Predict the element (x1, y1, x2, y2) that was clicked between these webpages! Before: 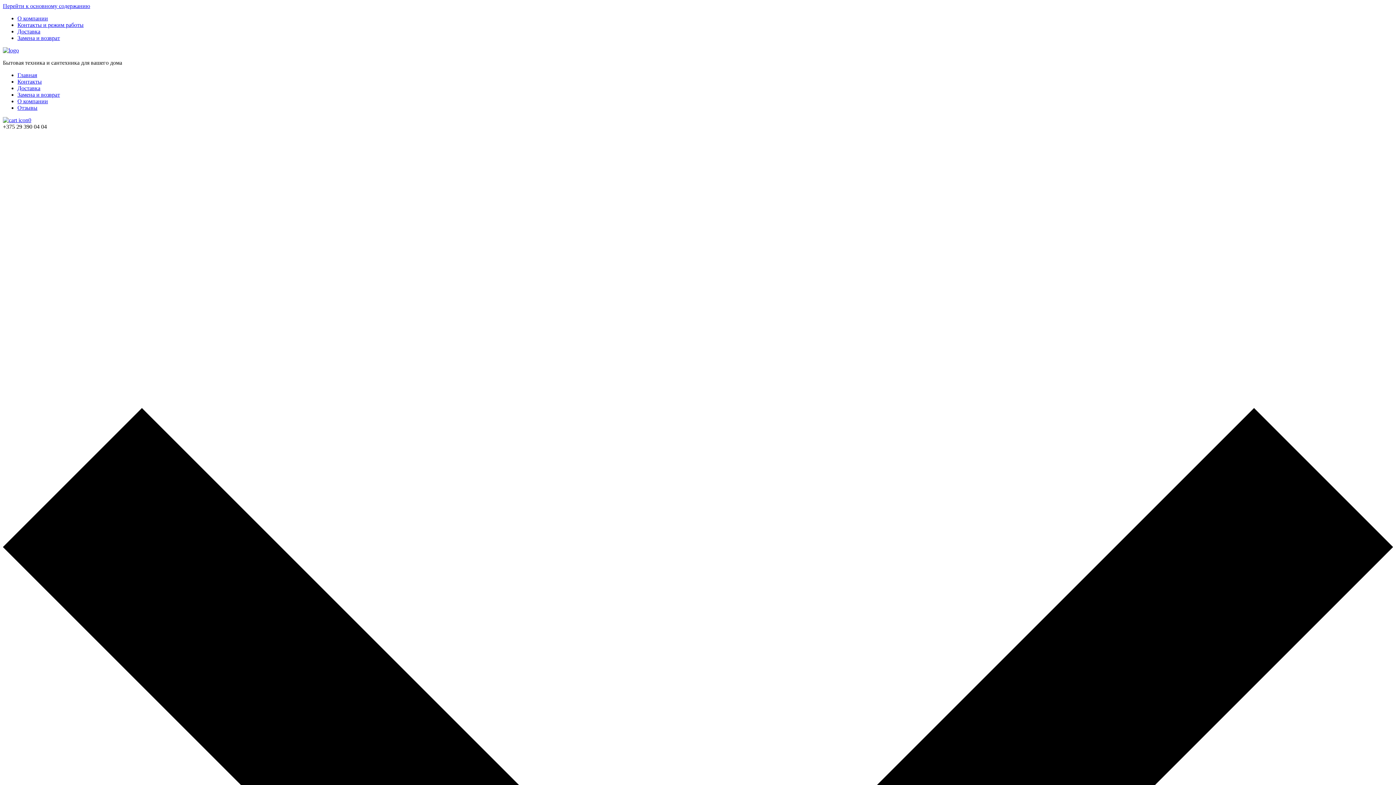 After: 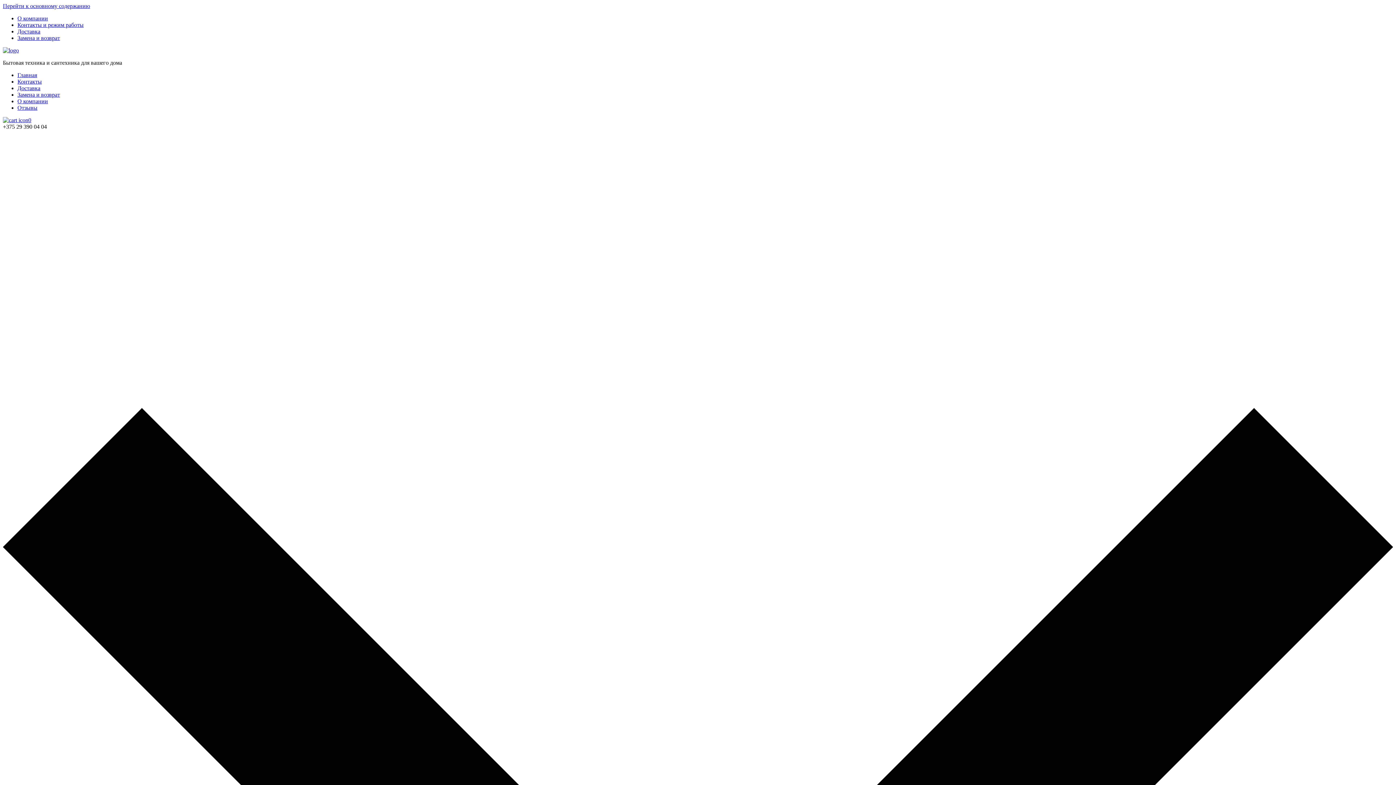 Action: label: Замена и возврат bbox: (17, 34, 60, 41)